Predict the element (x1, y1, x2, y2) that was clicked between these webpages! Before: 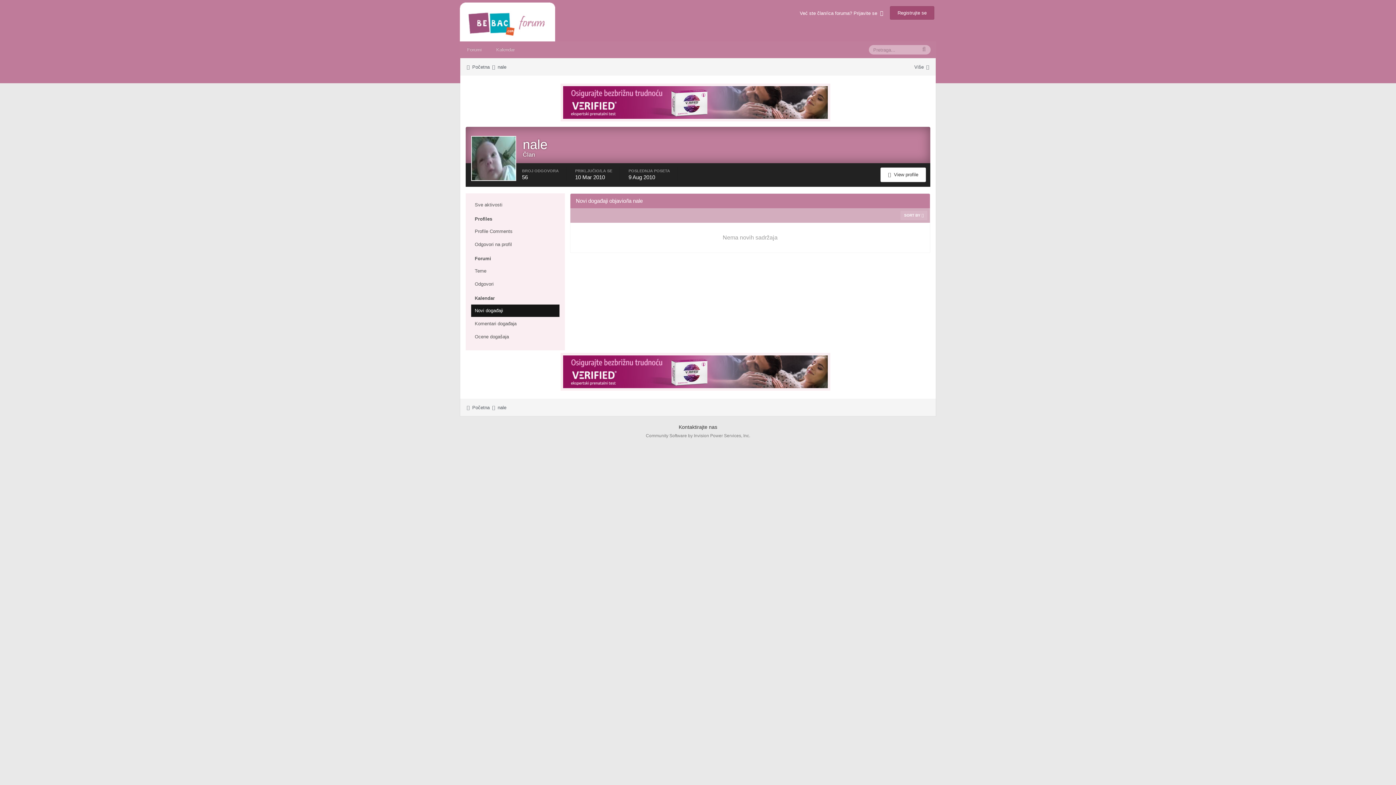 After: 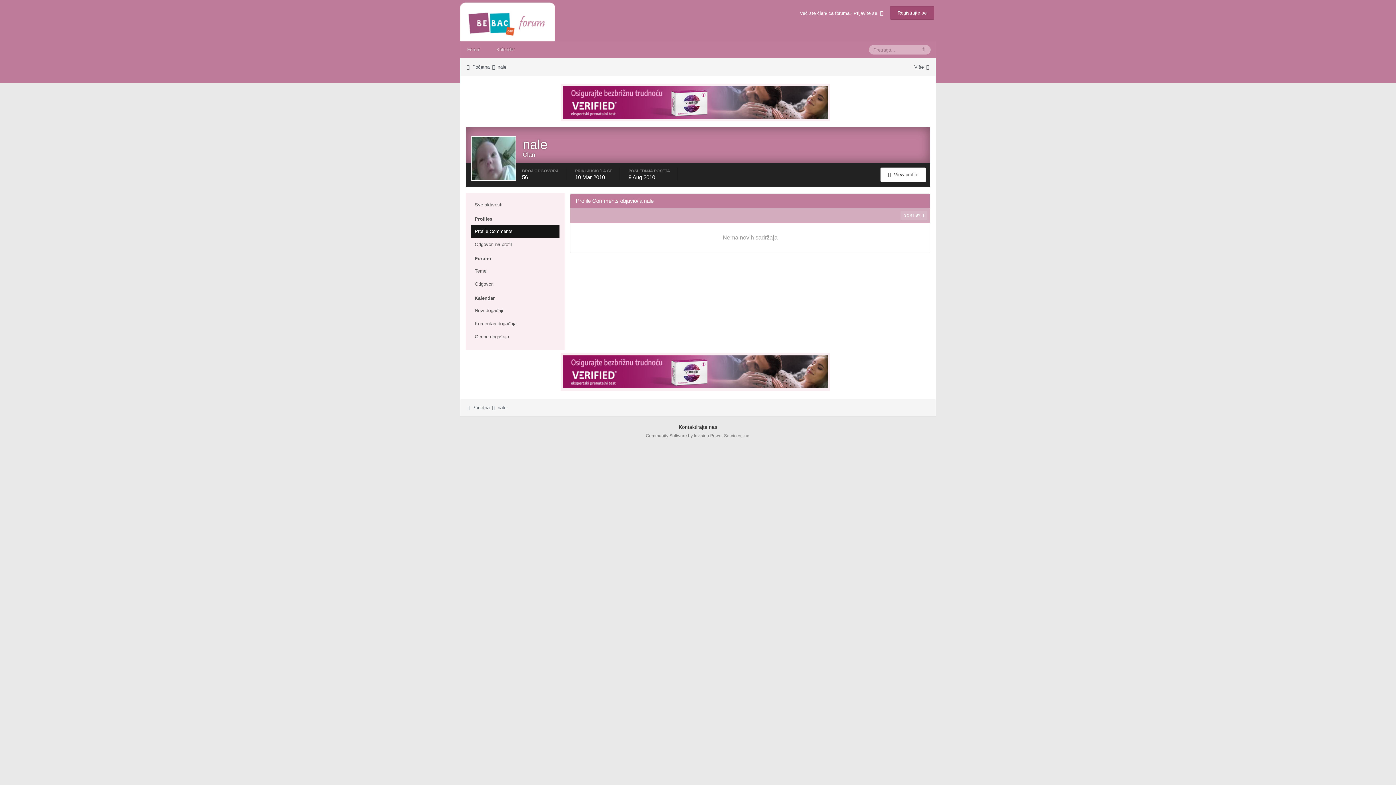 Action: label: Profile Comments bbox: (471, 225, 559, 237)